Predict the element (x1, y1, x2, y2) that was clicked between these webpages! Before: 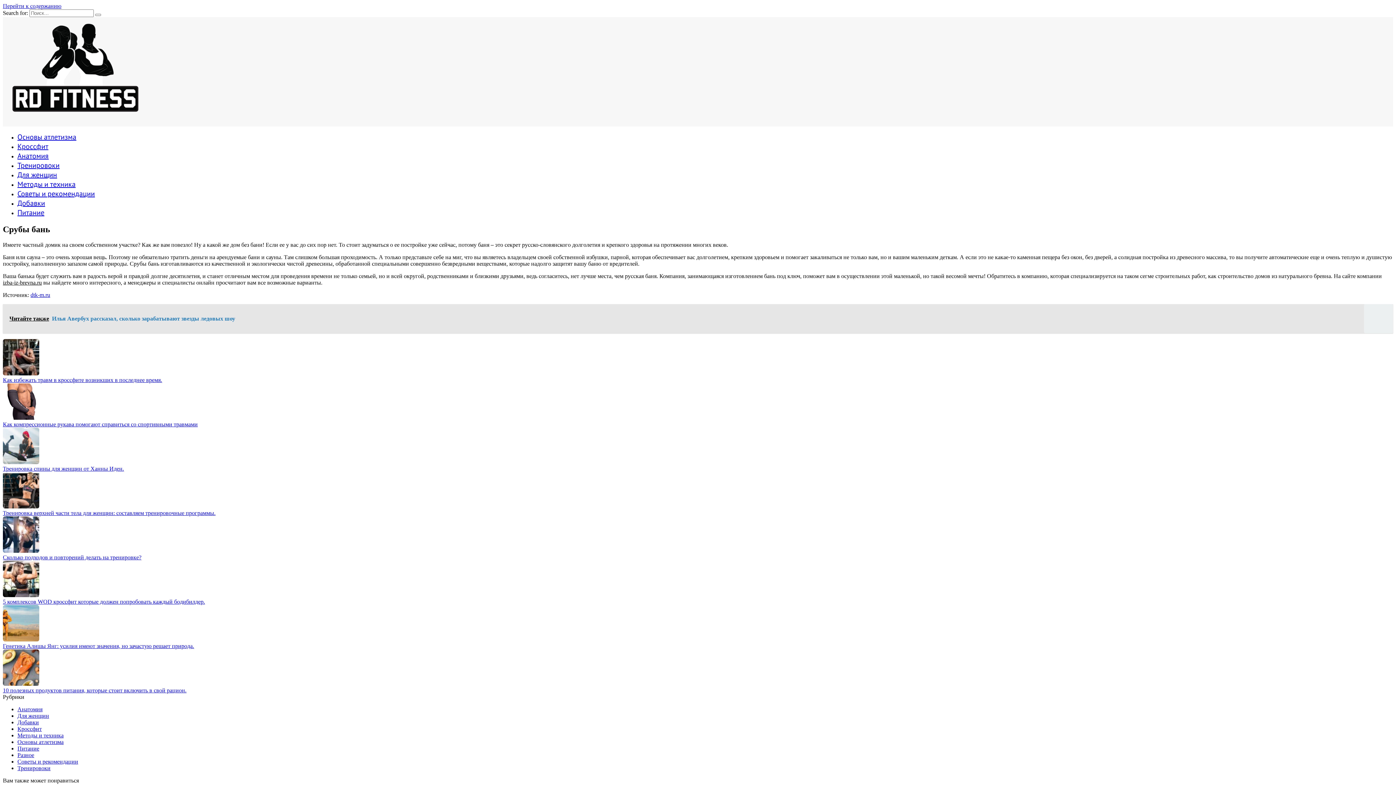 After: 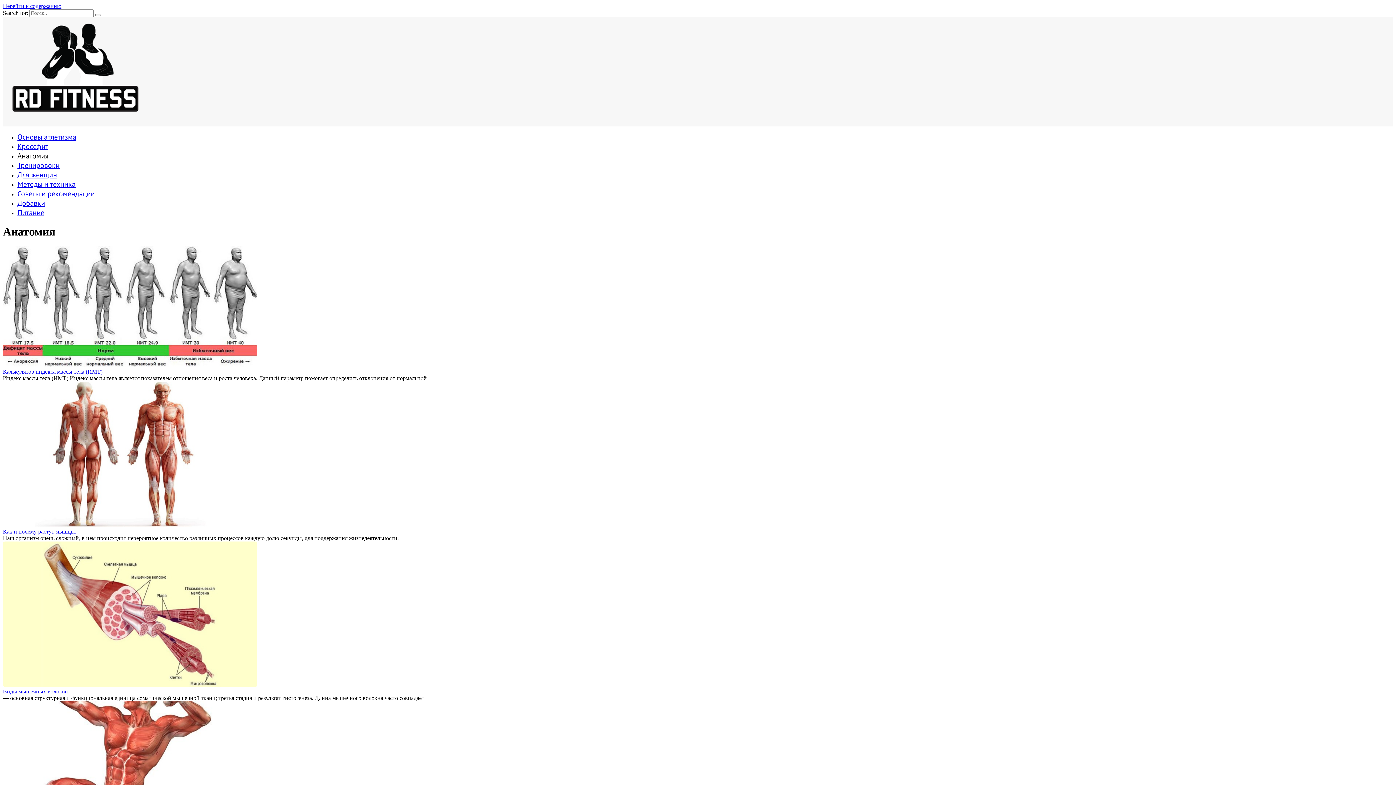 Action: bbox: (17, 706, 42, 712) label: Анатомия